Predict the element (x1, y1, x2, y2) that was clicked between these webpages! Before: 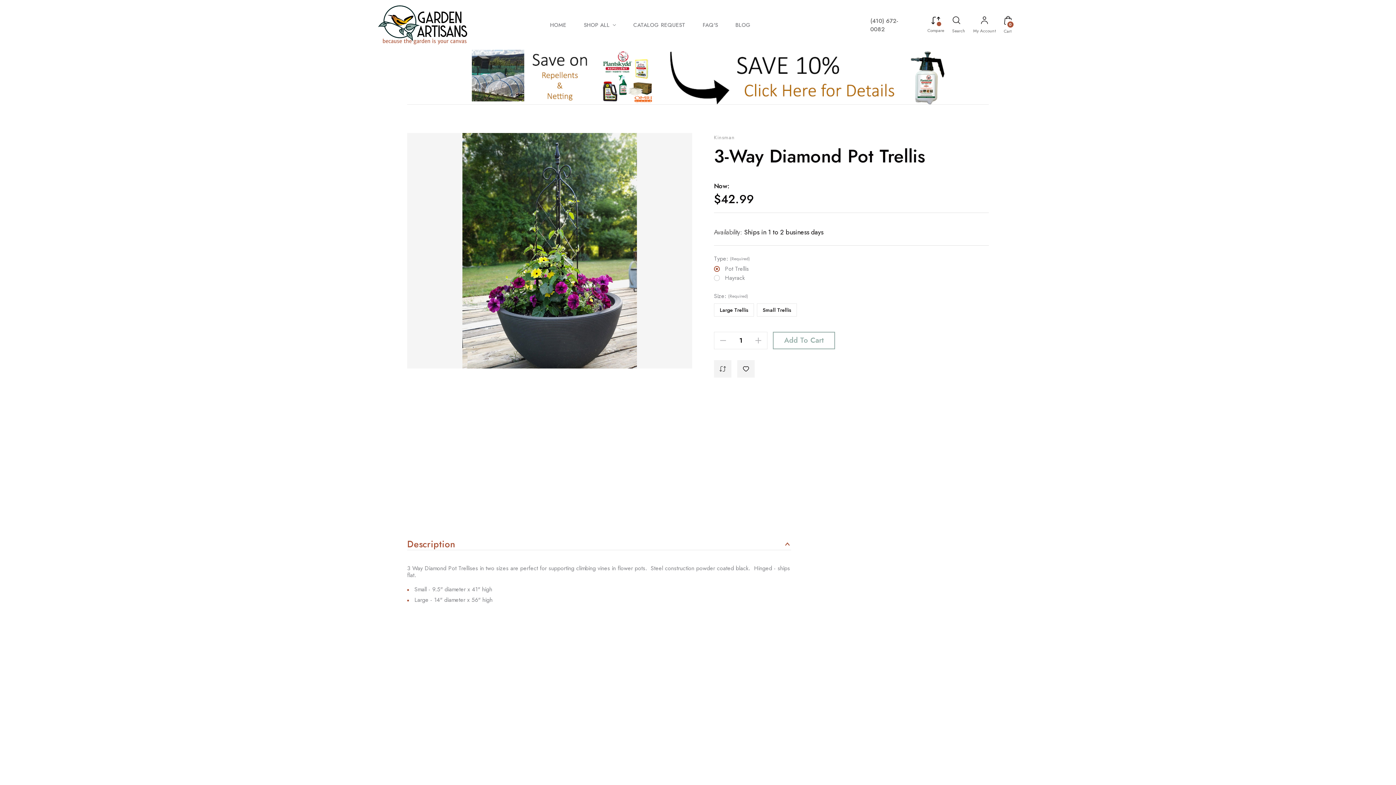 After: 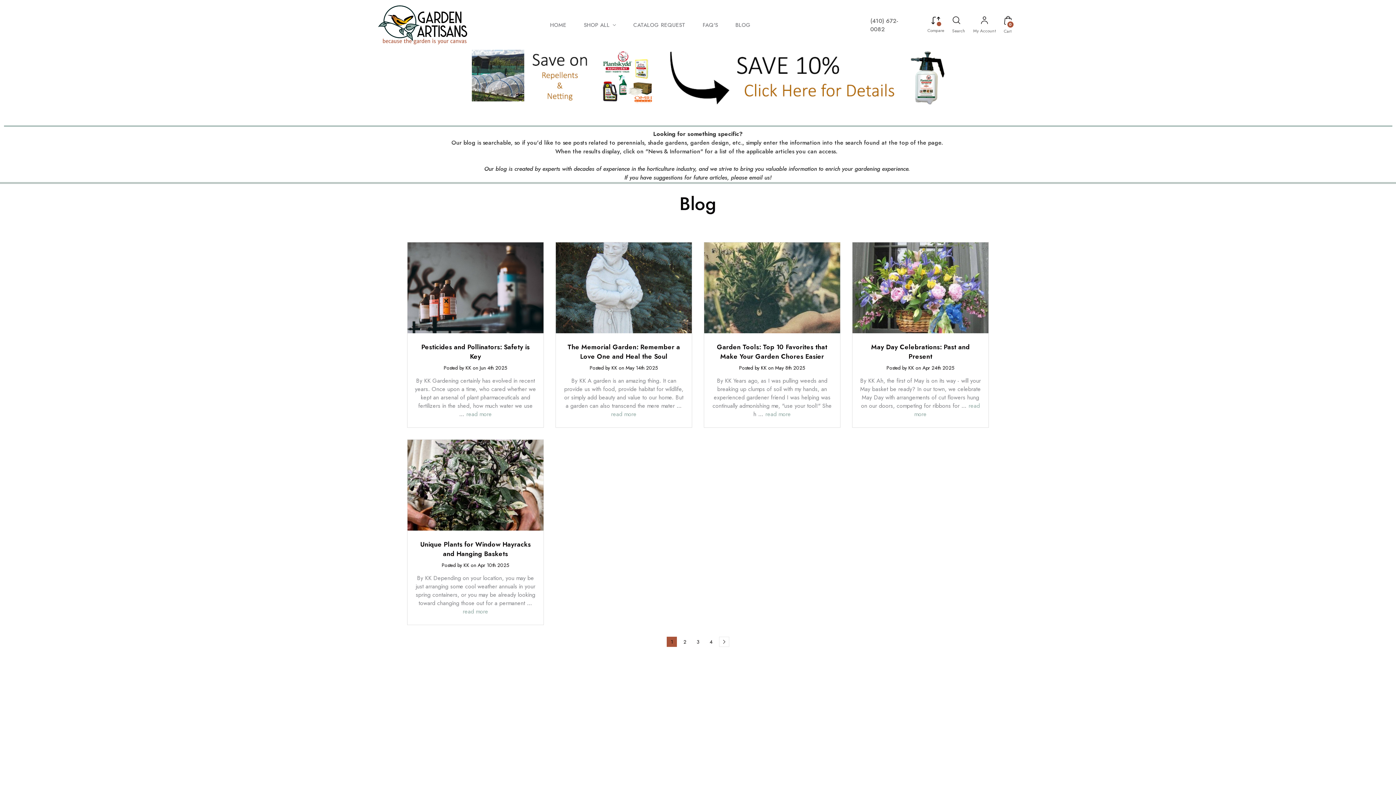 Action: label: Blog bbox: (735, 8, 750, 40)